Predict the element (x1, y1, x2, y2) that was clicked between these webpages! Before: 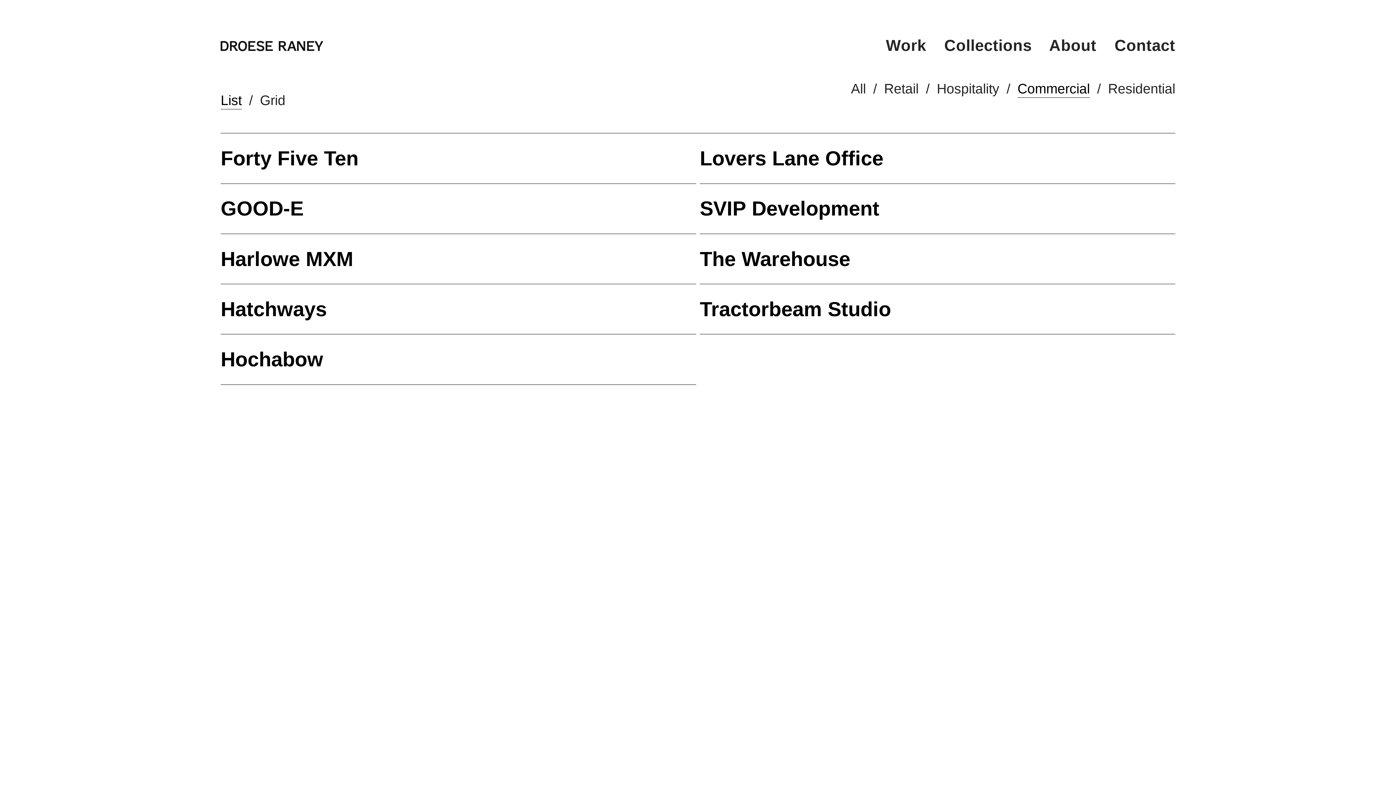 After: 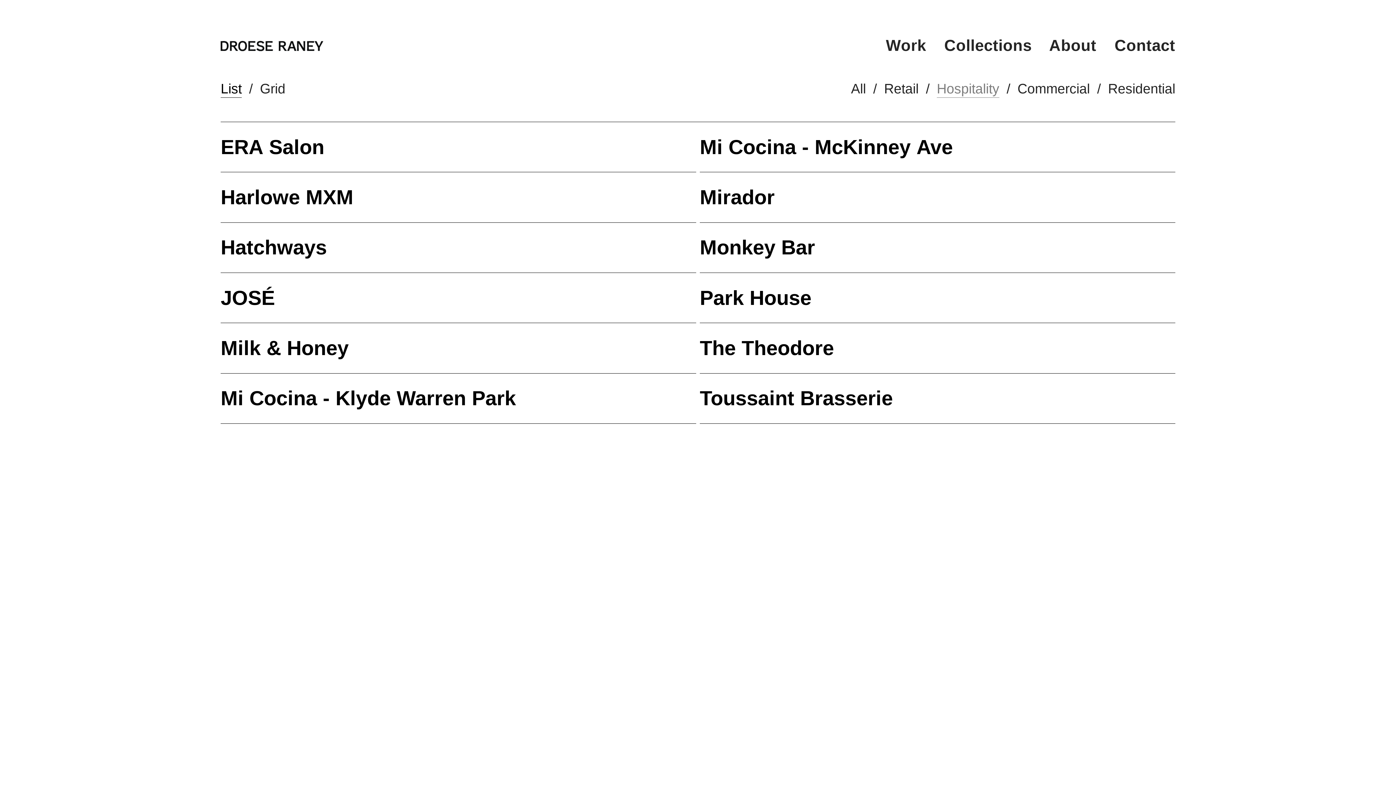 Action: bbox: (937, 81, 999, 96) label: Hospitality